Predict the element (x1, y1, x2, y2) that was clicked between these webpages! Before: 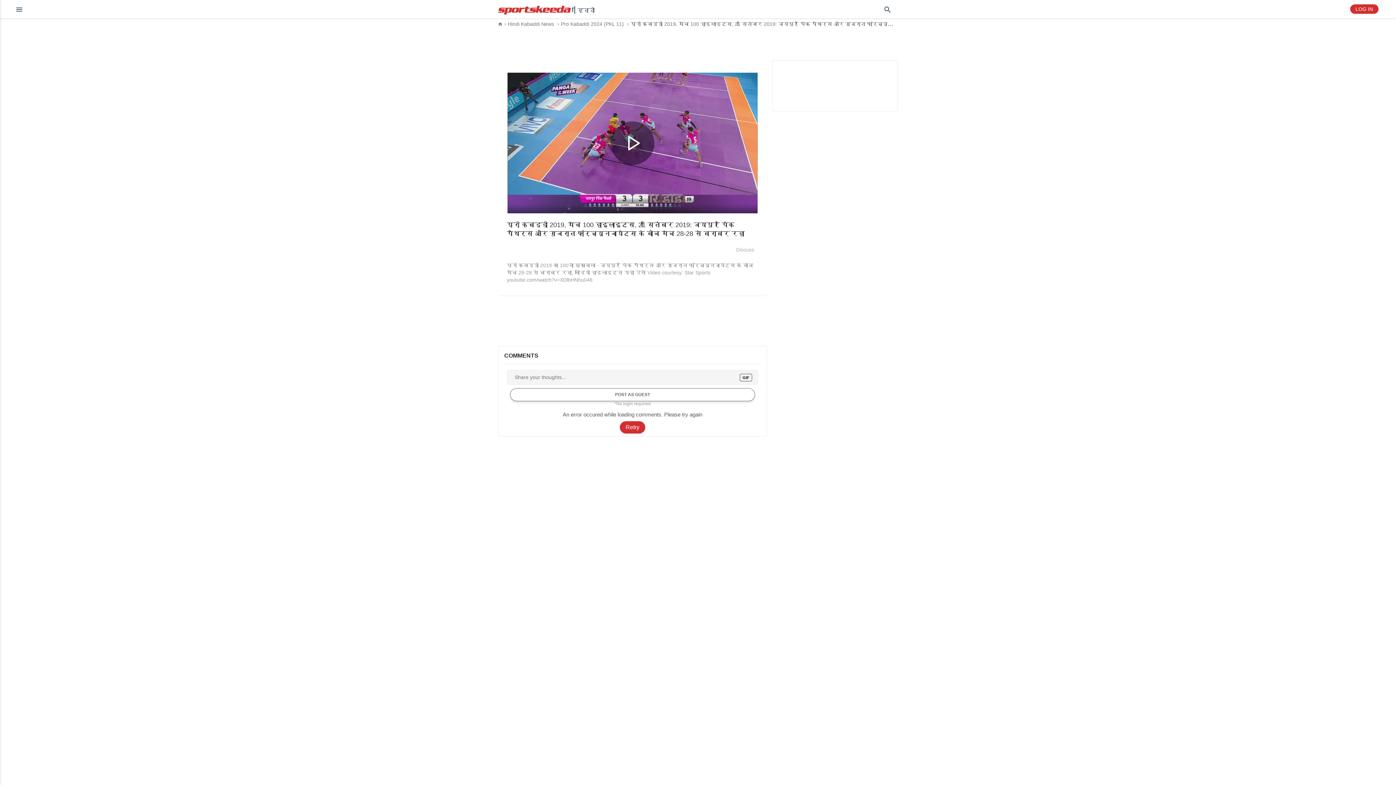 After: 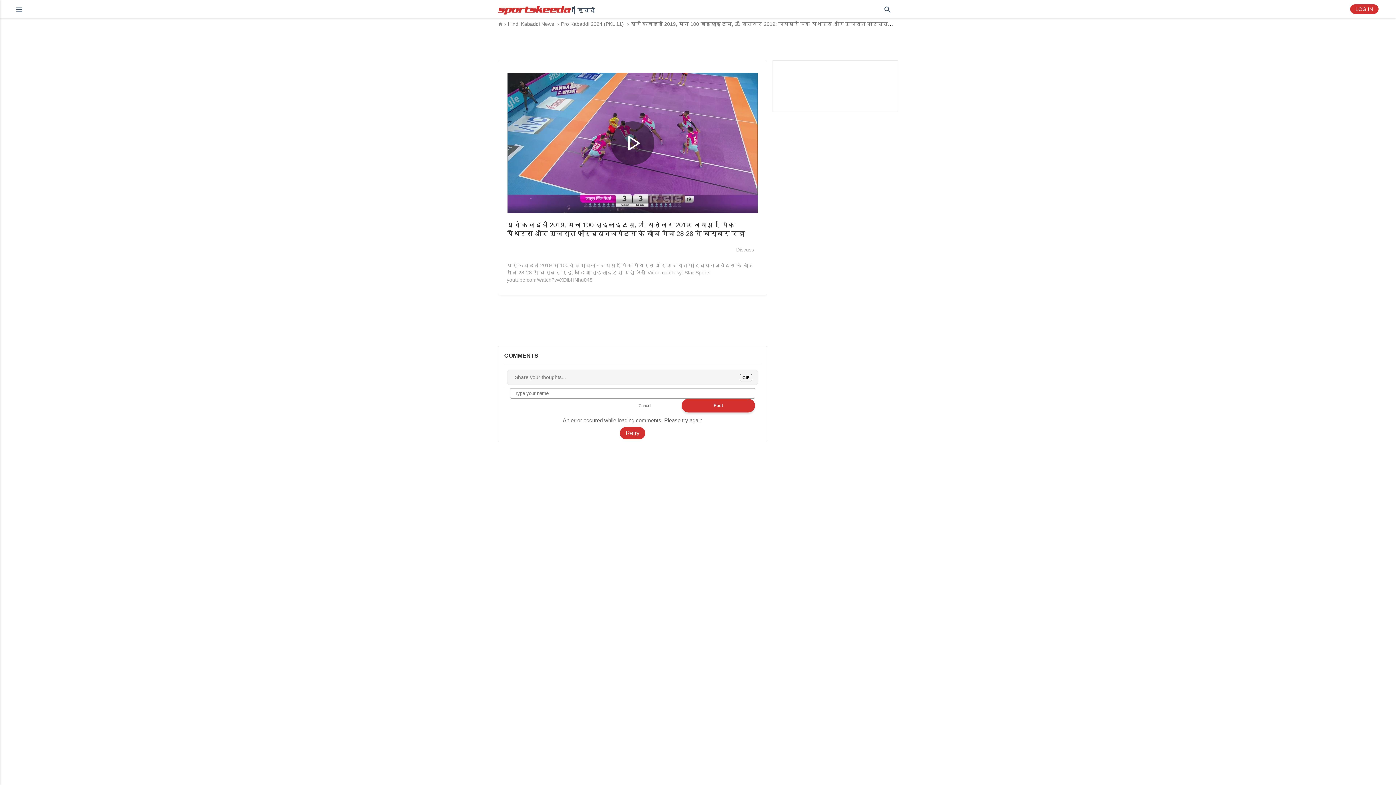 Action: bbox: (510, 388, 755, 401) label: POST AS GUEST